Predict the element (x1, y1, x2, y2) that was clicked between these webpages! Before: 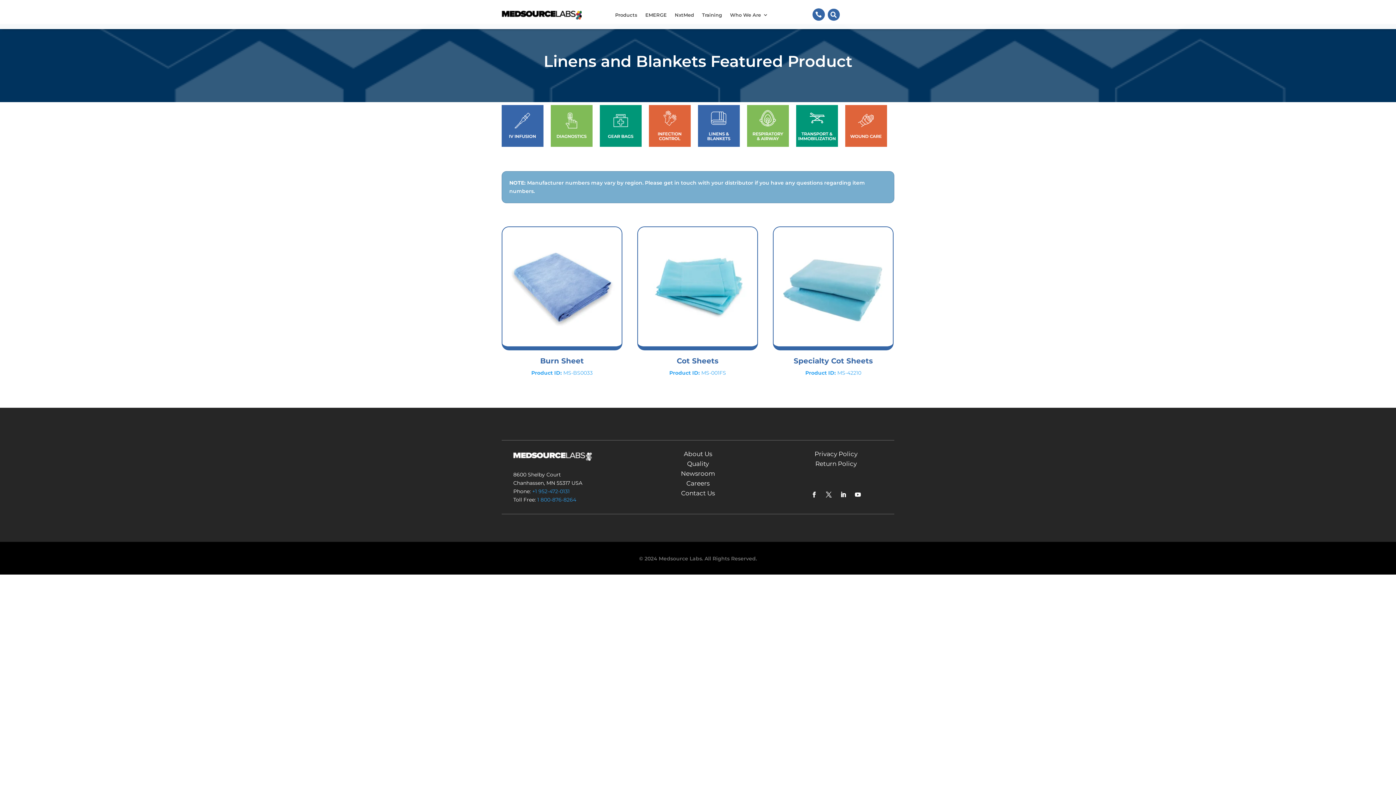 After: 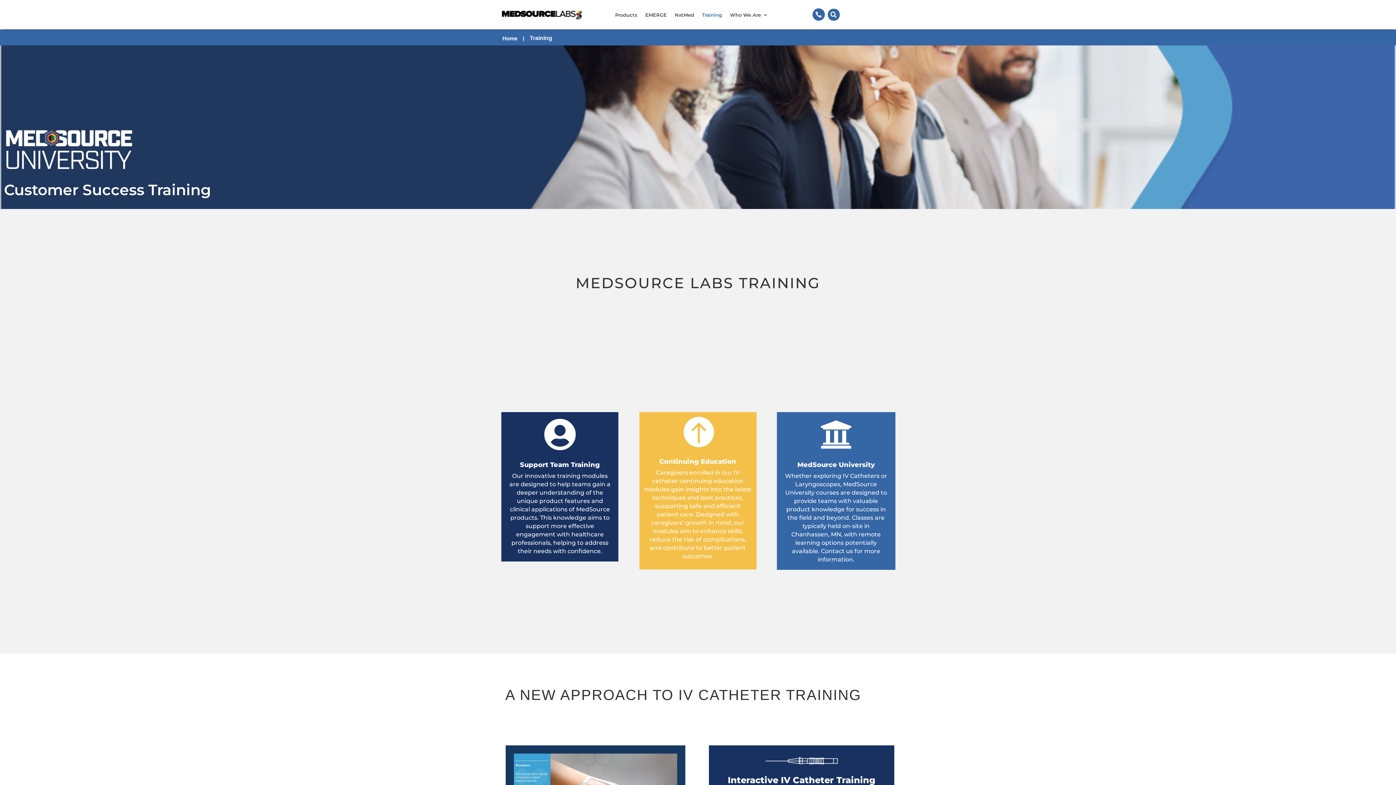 Action: label: Training bbox: (702, 1, 722, 28)